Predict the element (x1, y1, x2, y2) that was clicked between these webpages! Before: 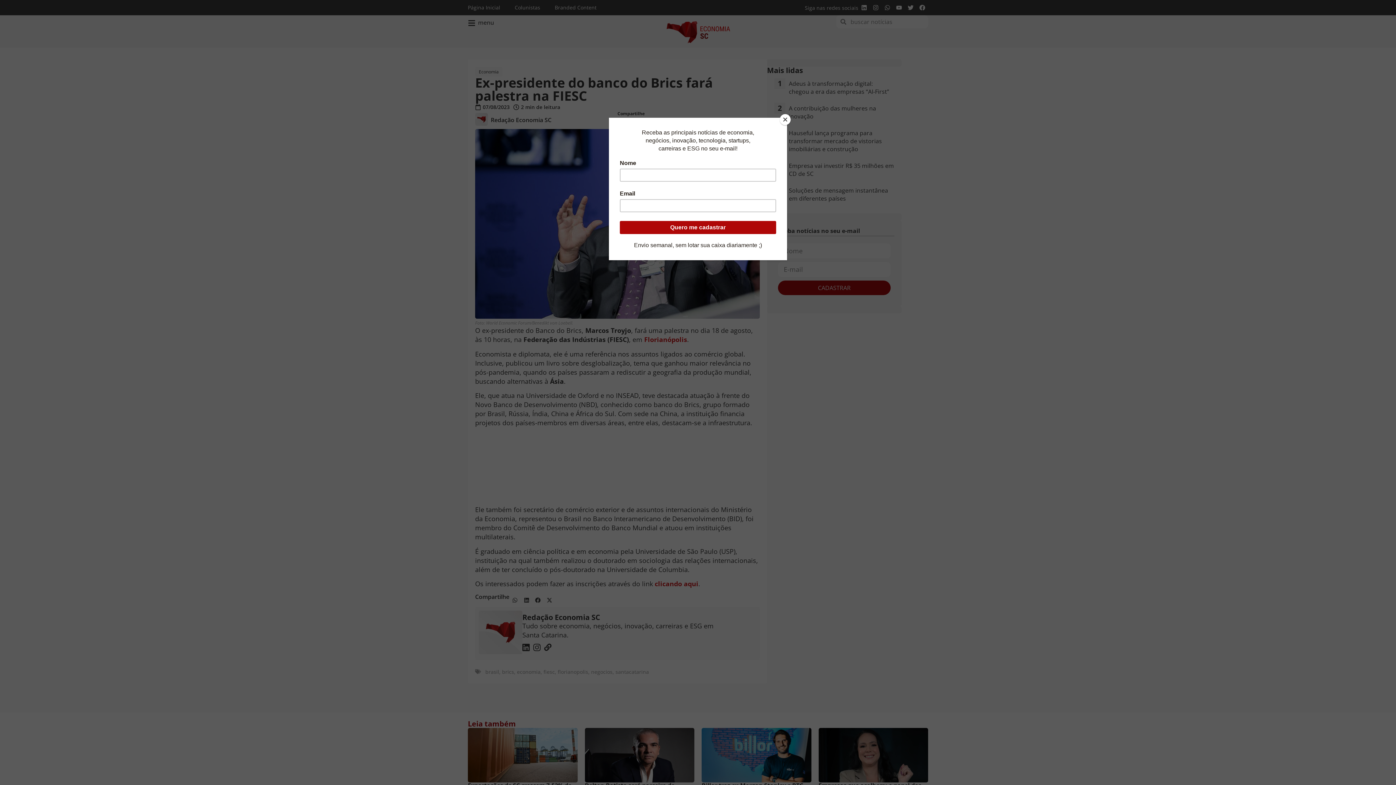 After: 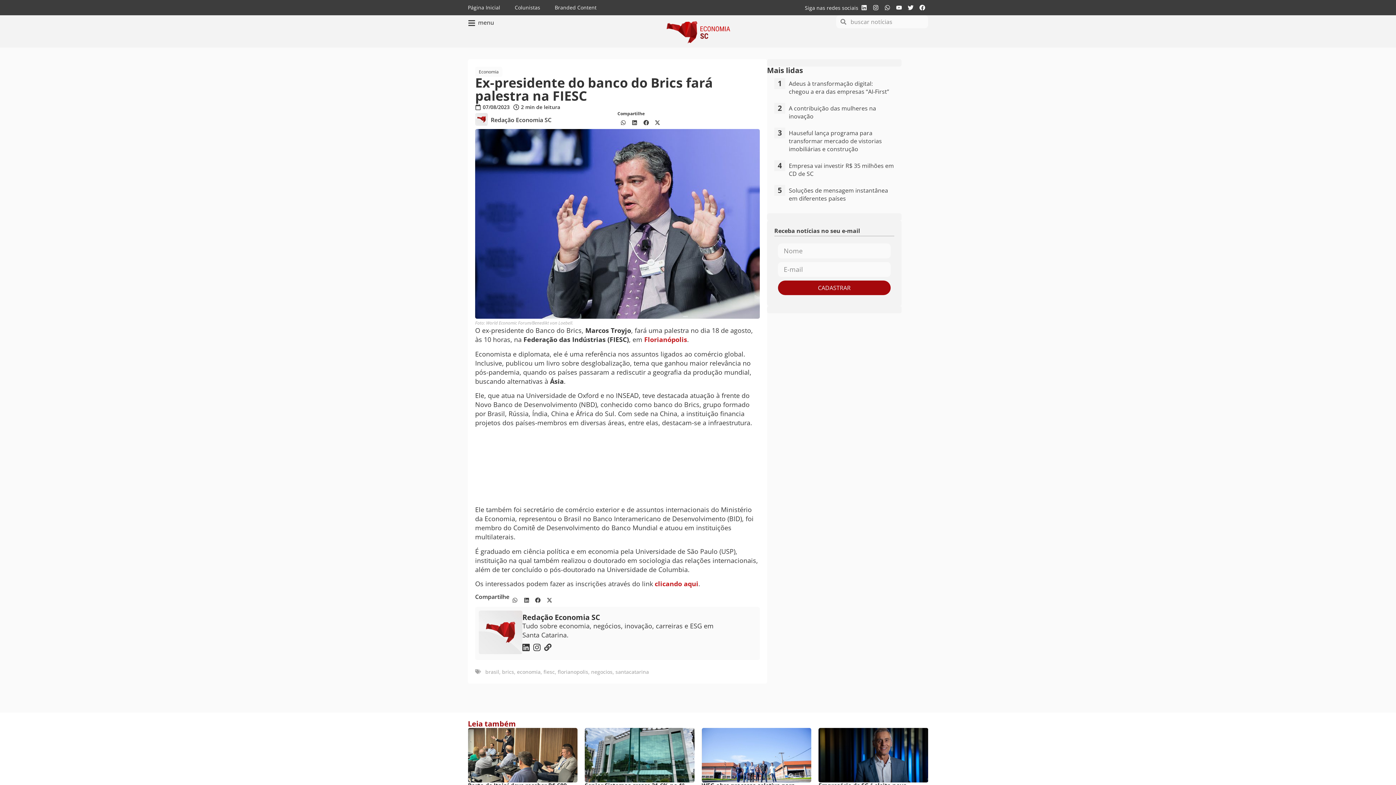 Action: label: Close bbox: (780, 114, 790, 125)